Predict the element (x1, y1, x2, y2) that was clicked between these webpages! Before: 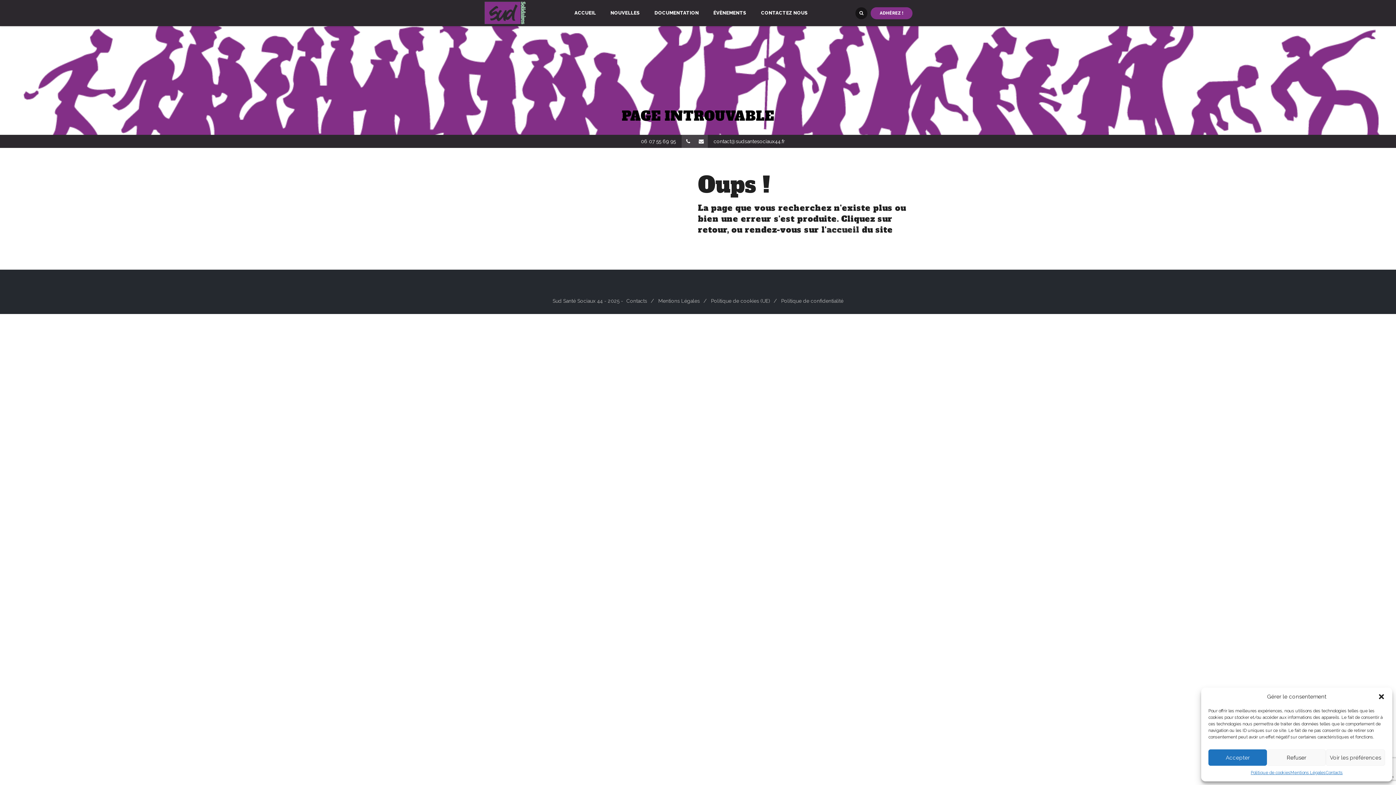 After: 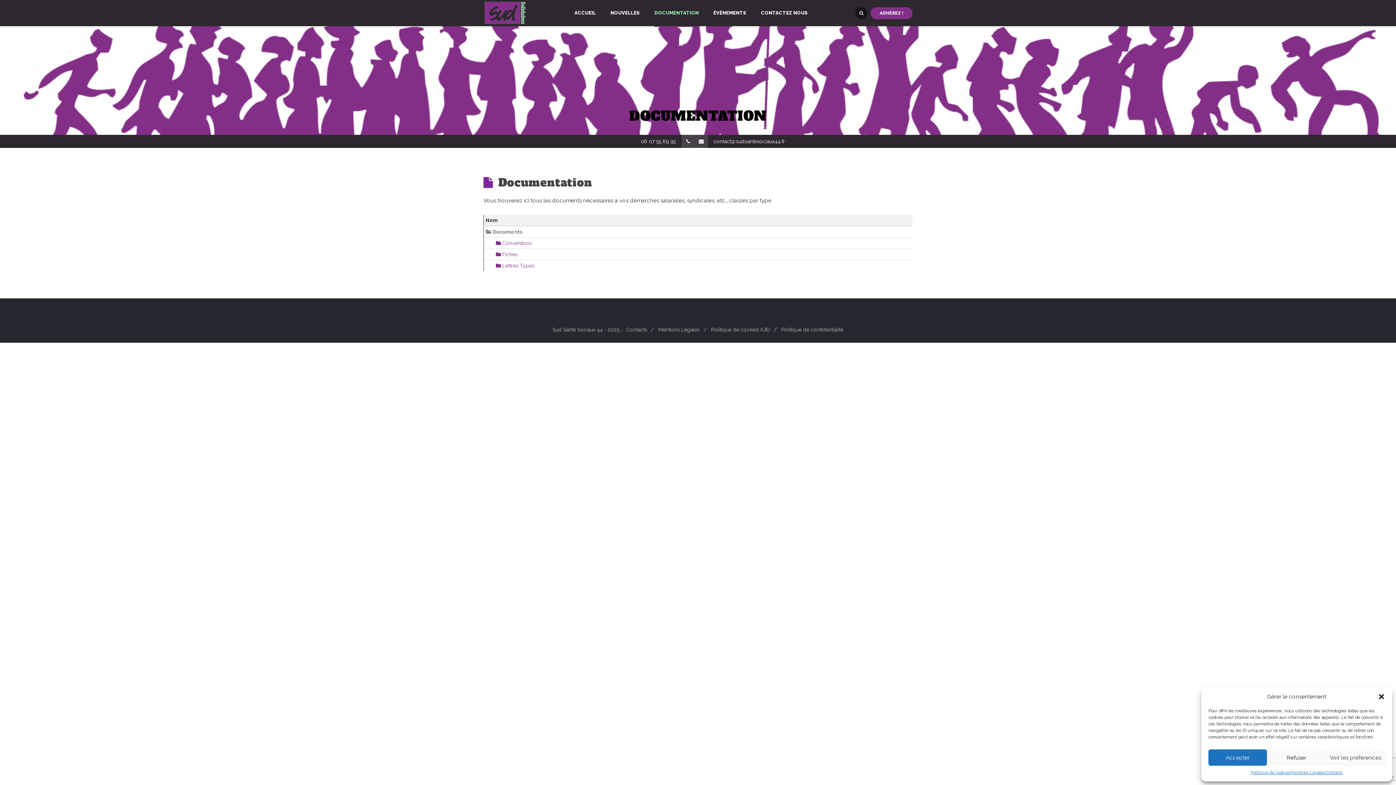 Action: bbox: (654, 0, 712, 26) label: DOCUMENTATION